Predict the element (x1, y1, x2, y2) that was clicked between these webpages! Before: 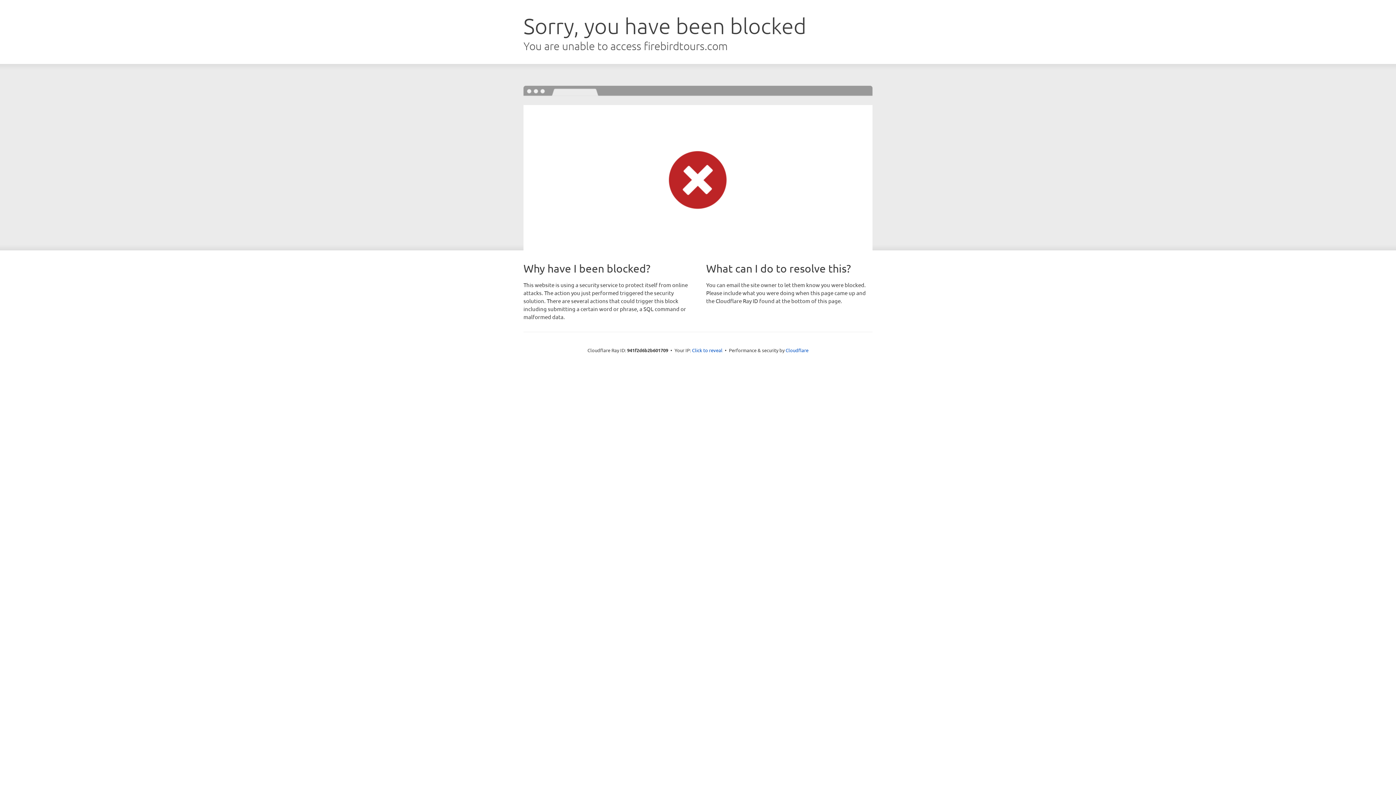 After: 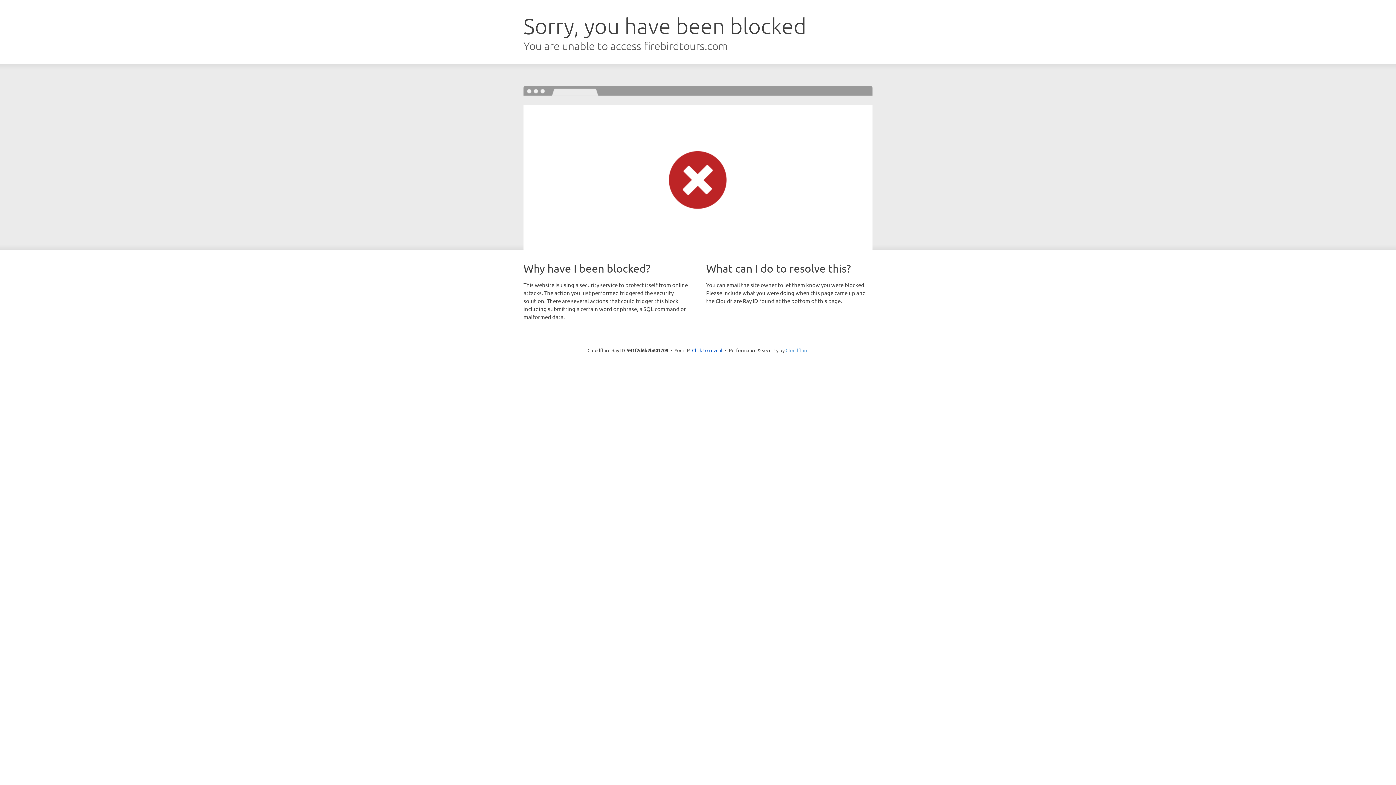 Action: label: Cloudflare bbox: (785, 347, 808, 353)